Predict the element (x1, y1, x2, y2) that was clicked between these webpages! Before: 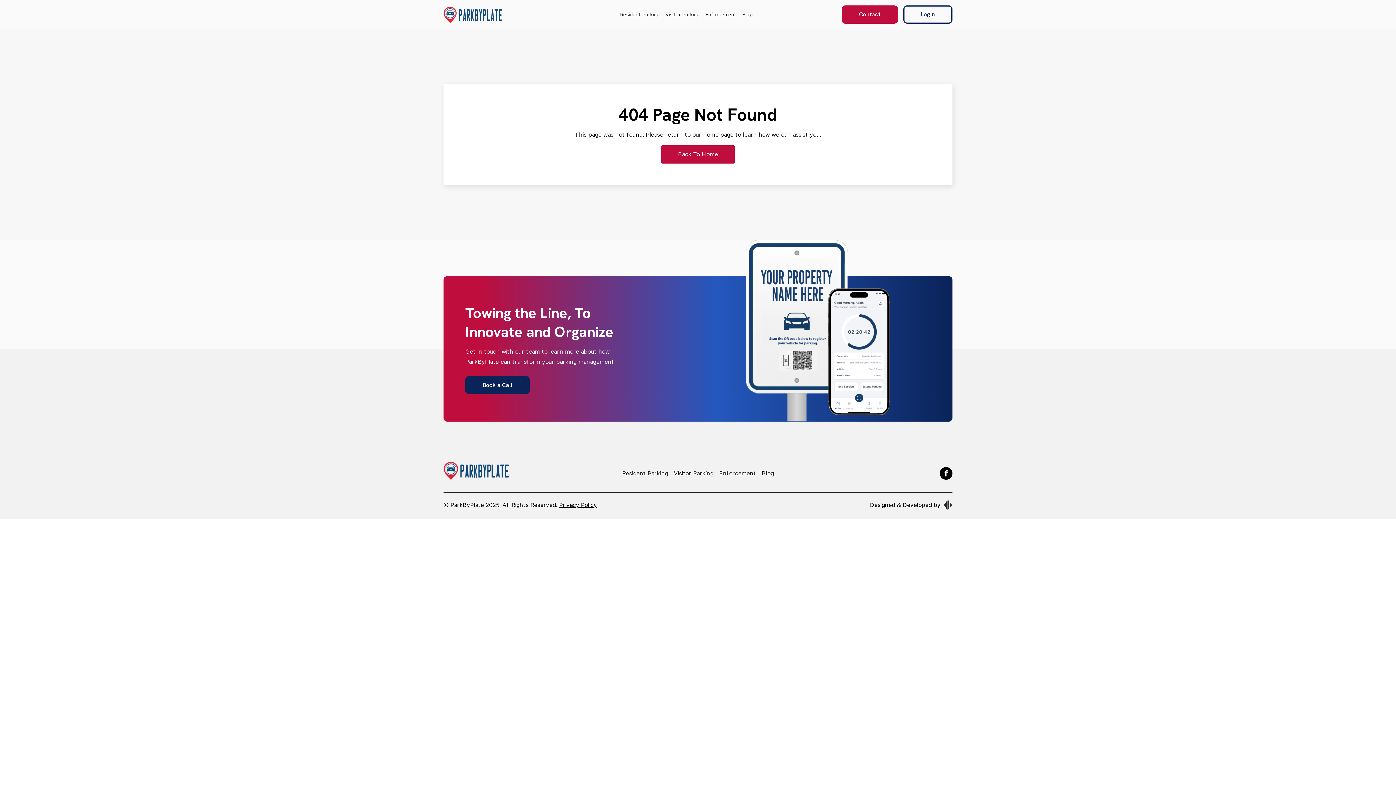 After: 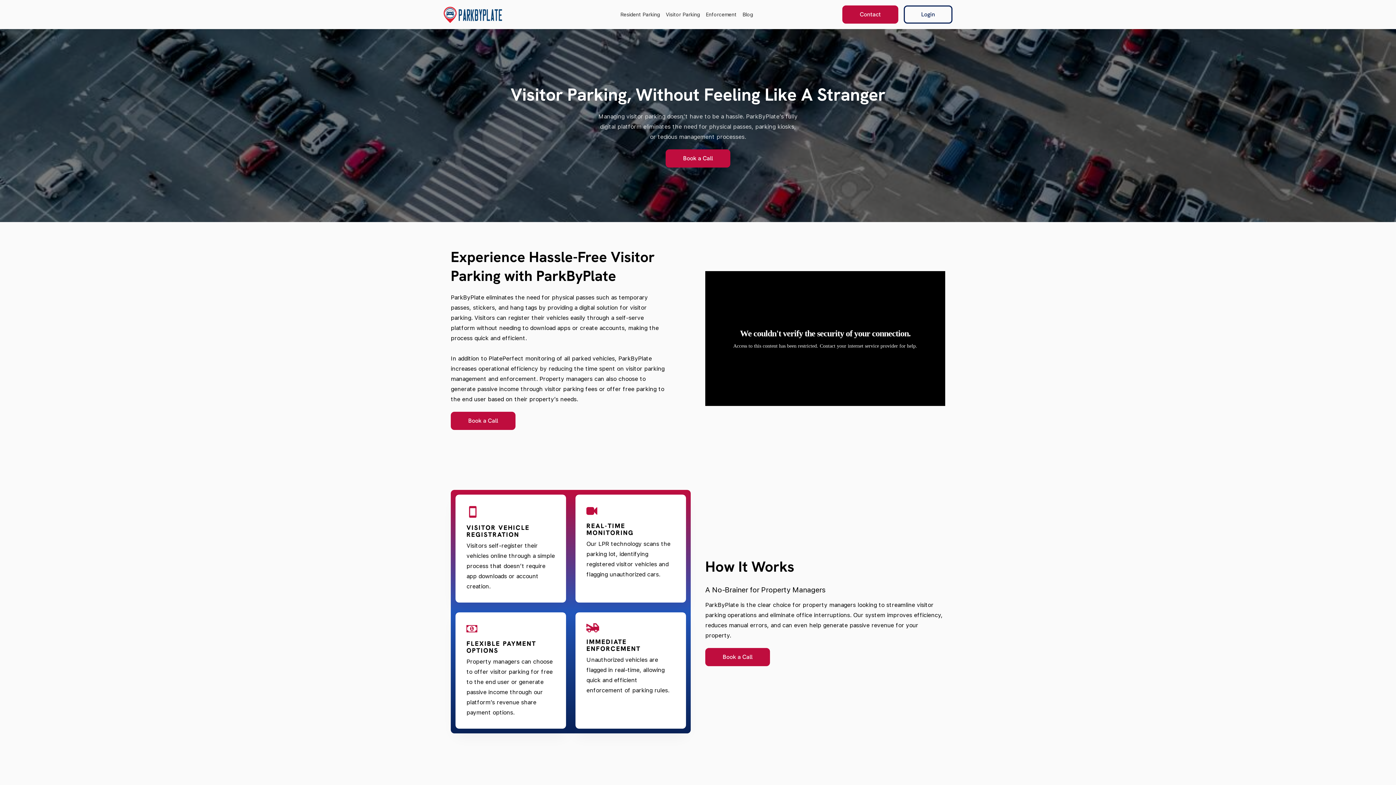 Action: bbox: (671, 468, 716, 478) label: Visitor Parking